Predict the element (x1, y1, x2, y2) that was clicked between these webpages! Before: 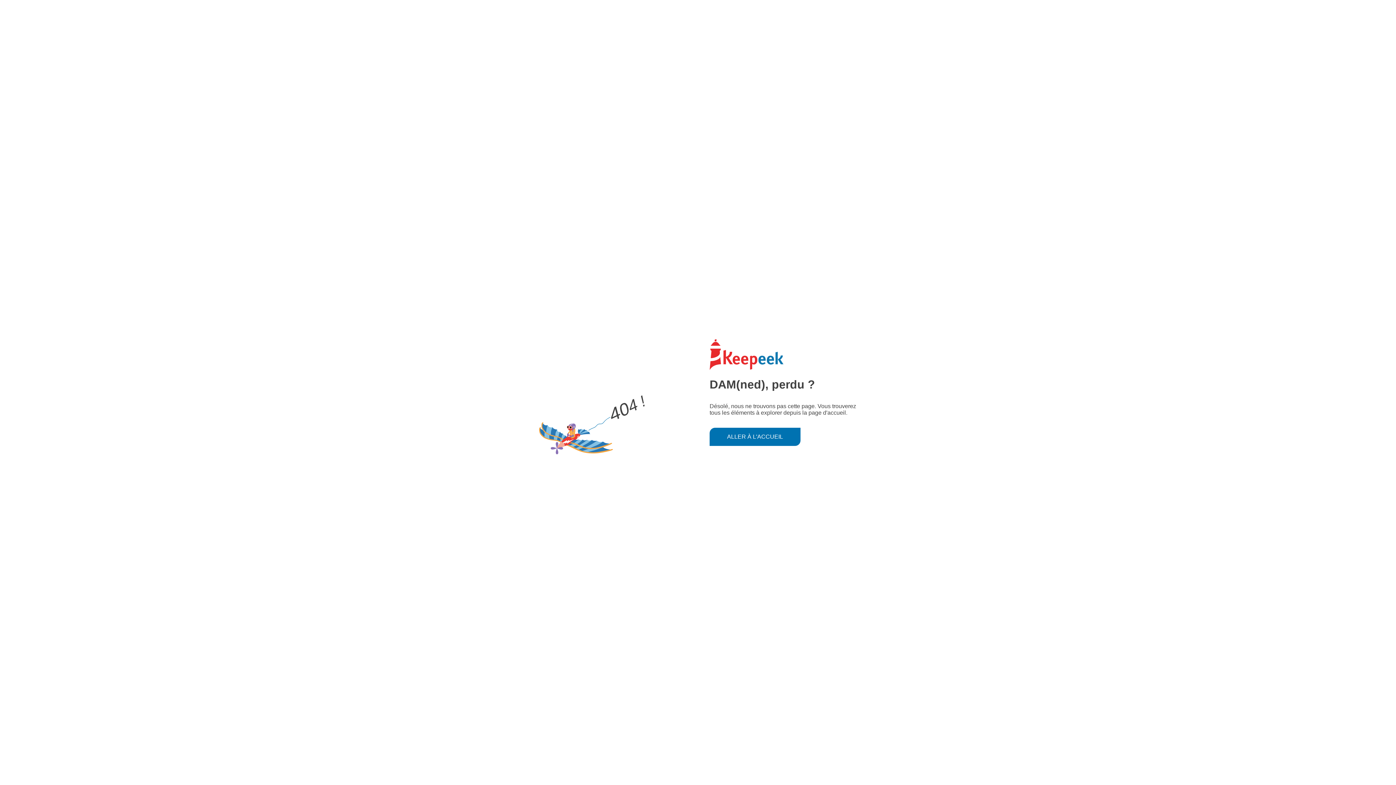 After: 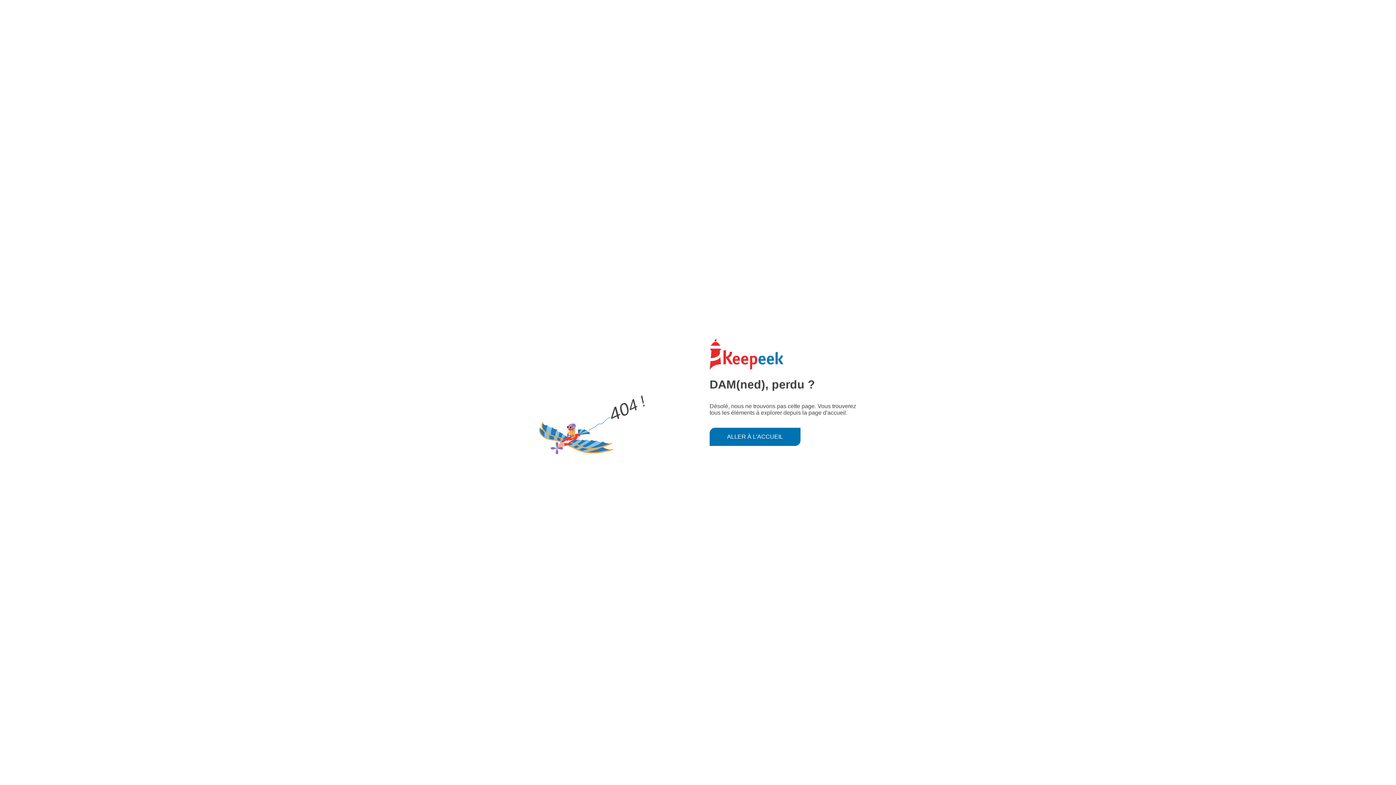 Action: bbox: (709, 427, 800, 446) label: ALLER À L'ACCUEIL